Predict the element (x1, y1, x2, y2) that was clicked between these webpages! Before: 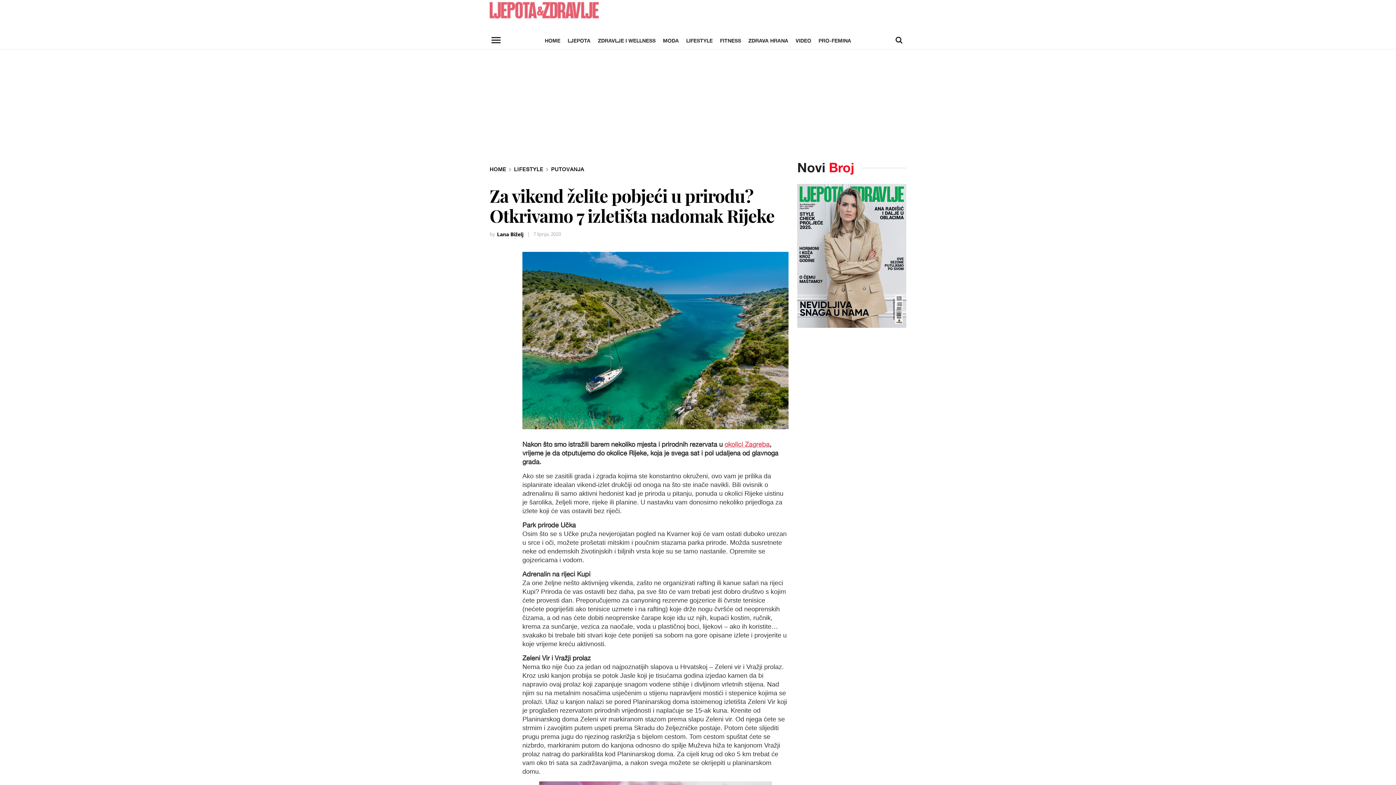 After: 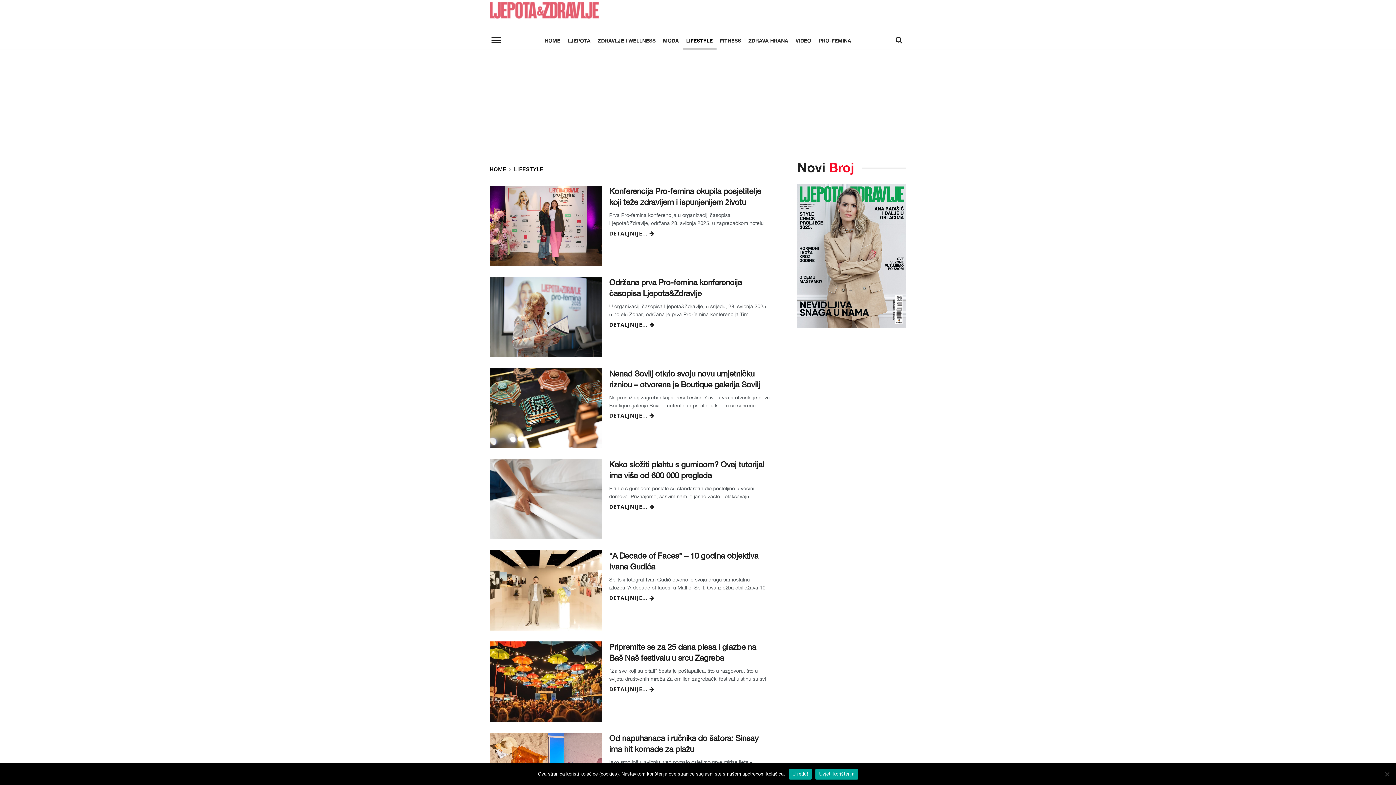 Action: bbox: (514, 165, 543, 173) label: LIFESTYLE